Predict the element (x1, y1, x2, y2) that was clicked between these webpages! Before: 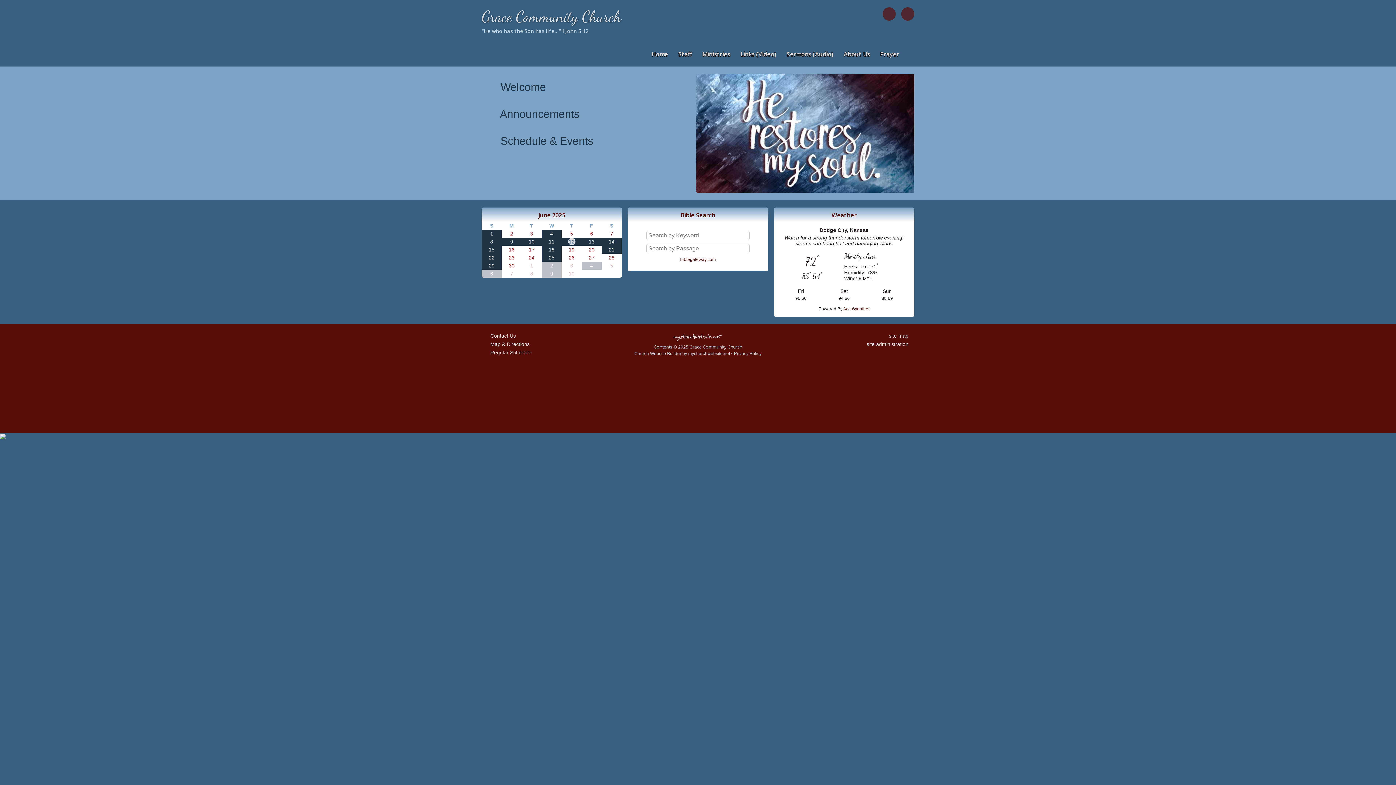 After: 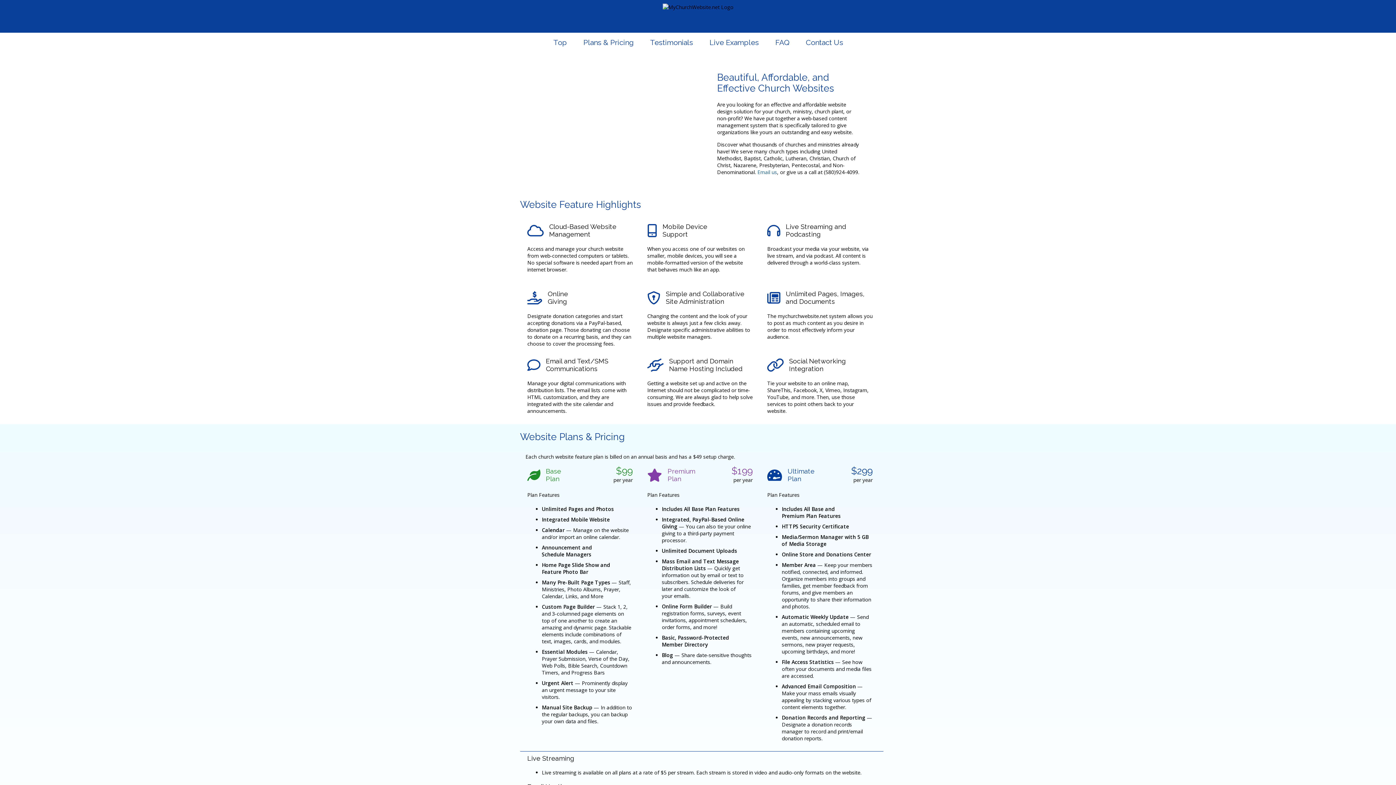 Action: bbox: (634, 351, 730, 356) label: Church Website Builder by mychurchwebsite.net